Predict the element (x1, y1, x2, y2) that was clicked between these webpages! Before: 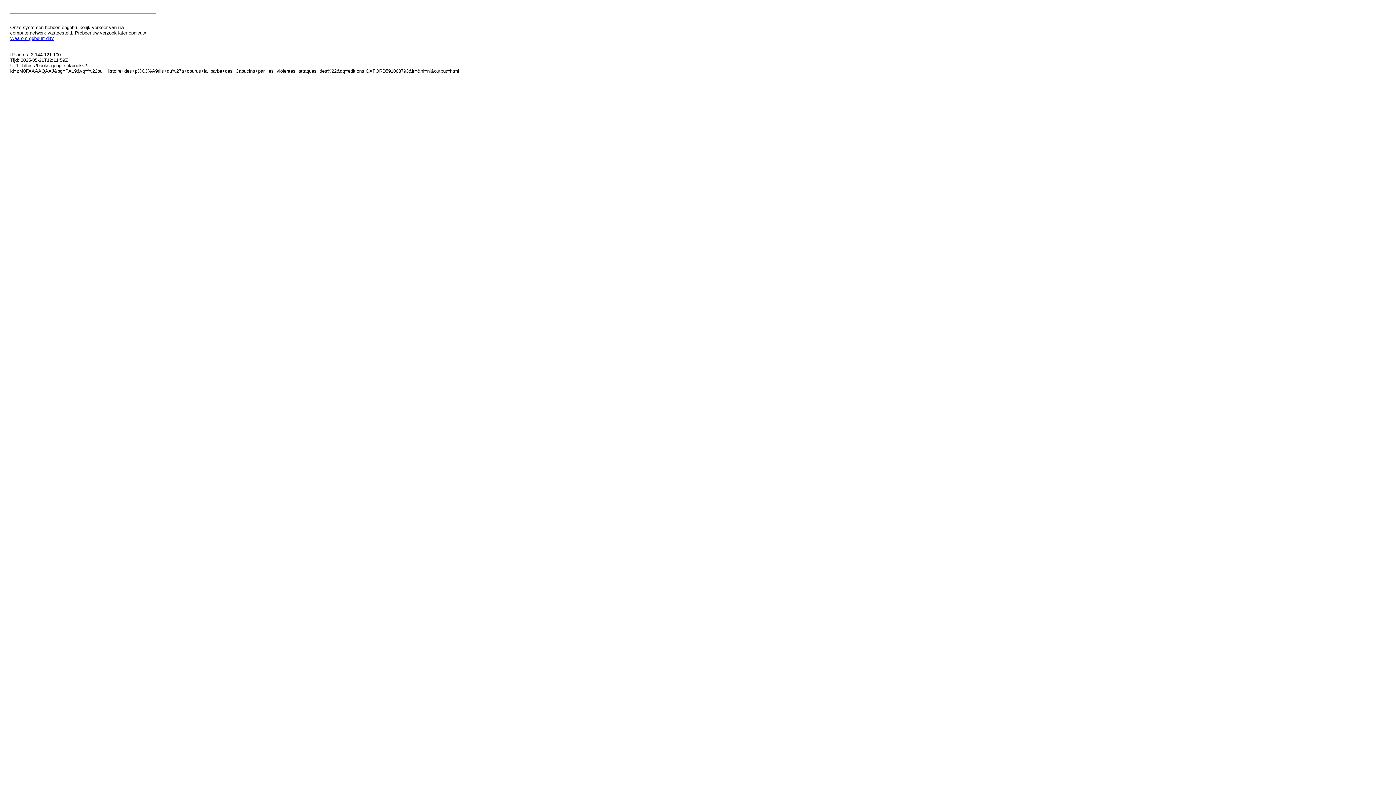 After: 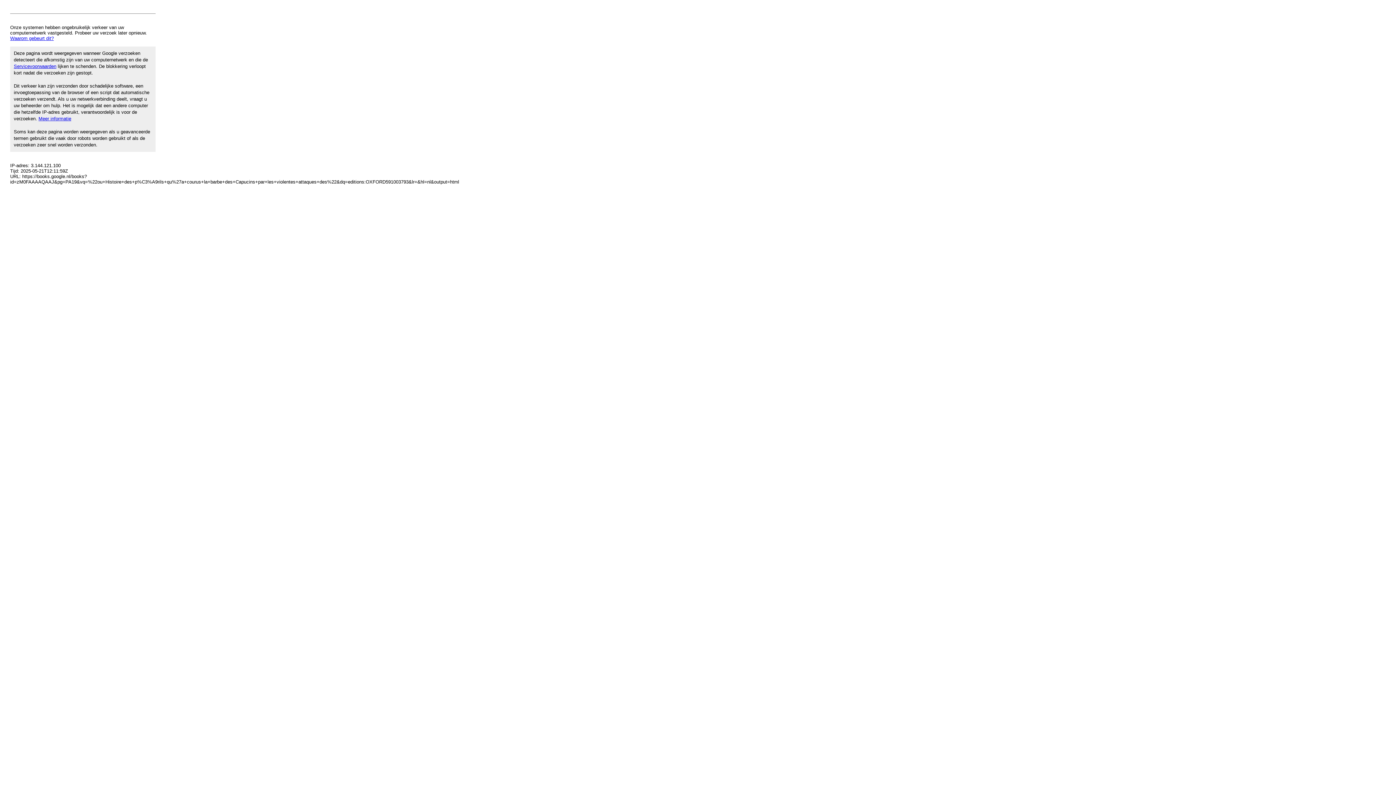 Action: bbox: (10, 35, 53, 41) label: Waarom gebeurt dit?